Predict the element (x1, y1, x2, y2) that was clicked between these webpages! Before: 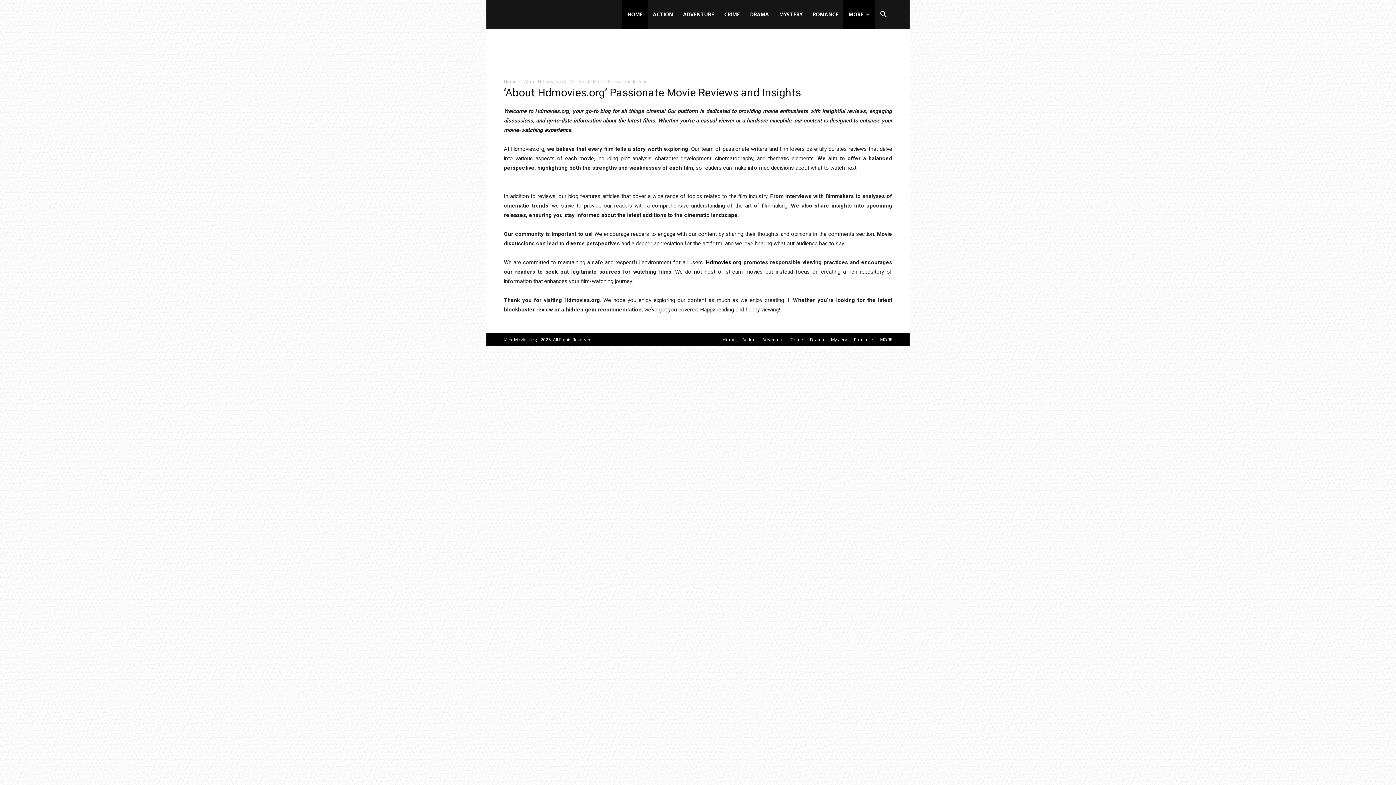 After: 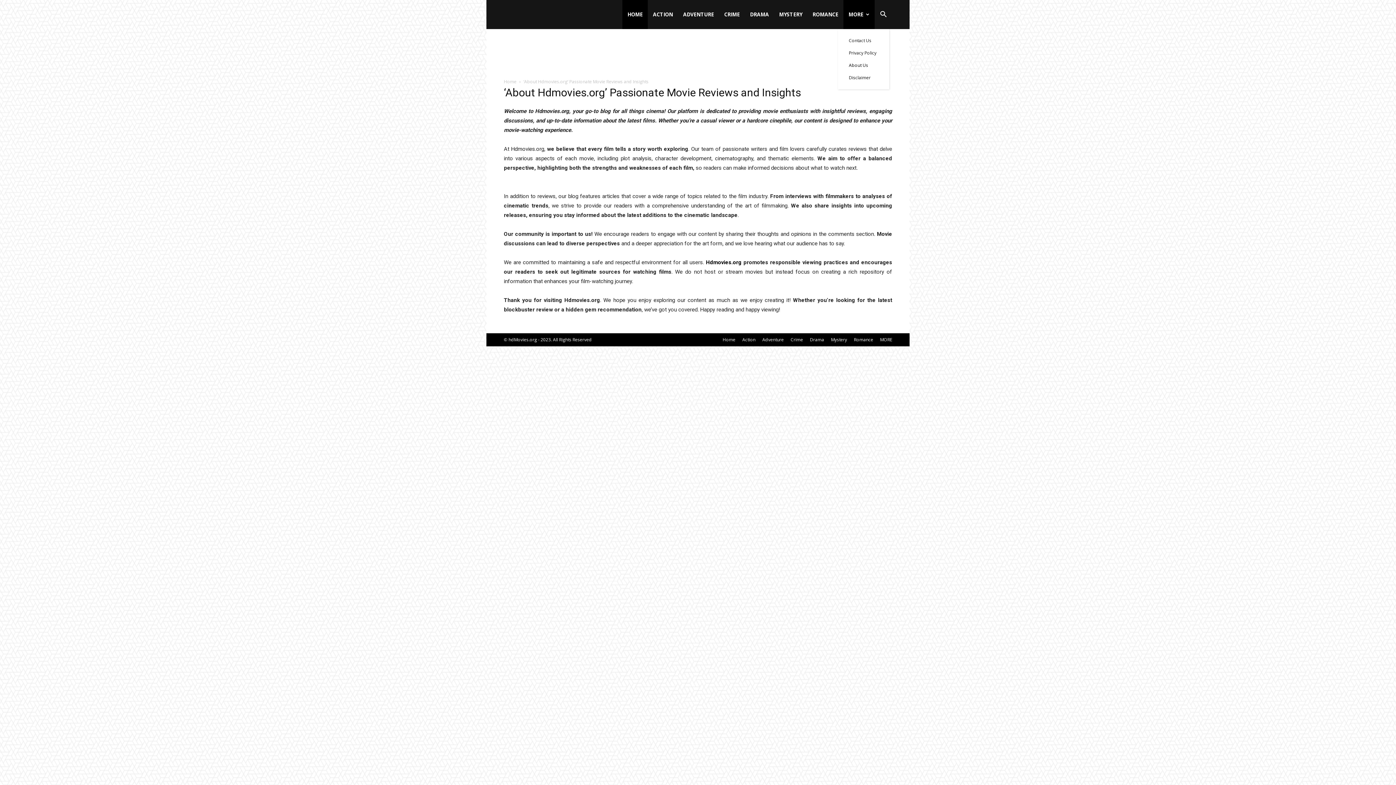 Action: bbox: (843, 0, 874, 29) label: MORE